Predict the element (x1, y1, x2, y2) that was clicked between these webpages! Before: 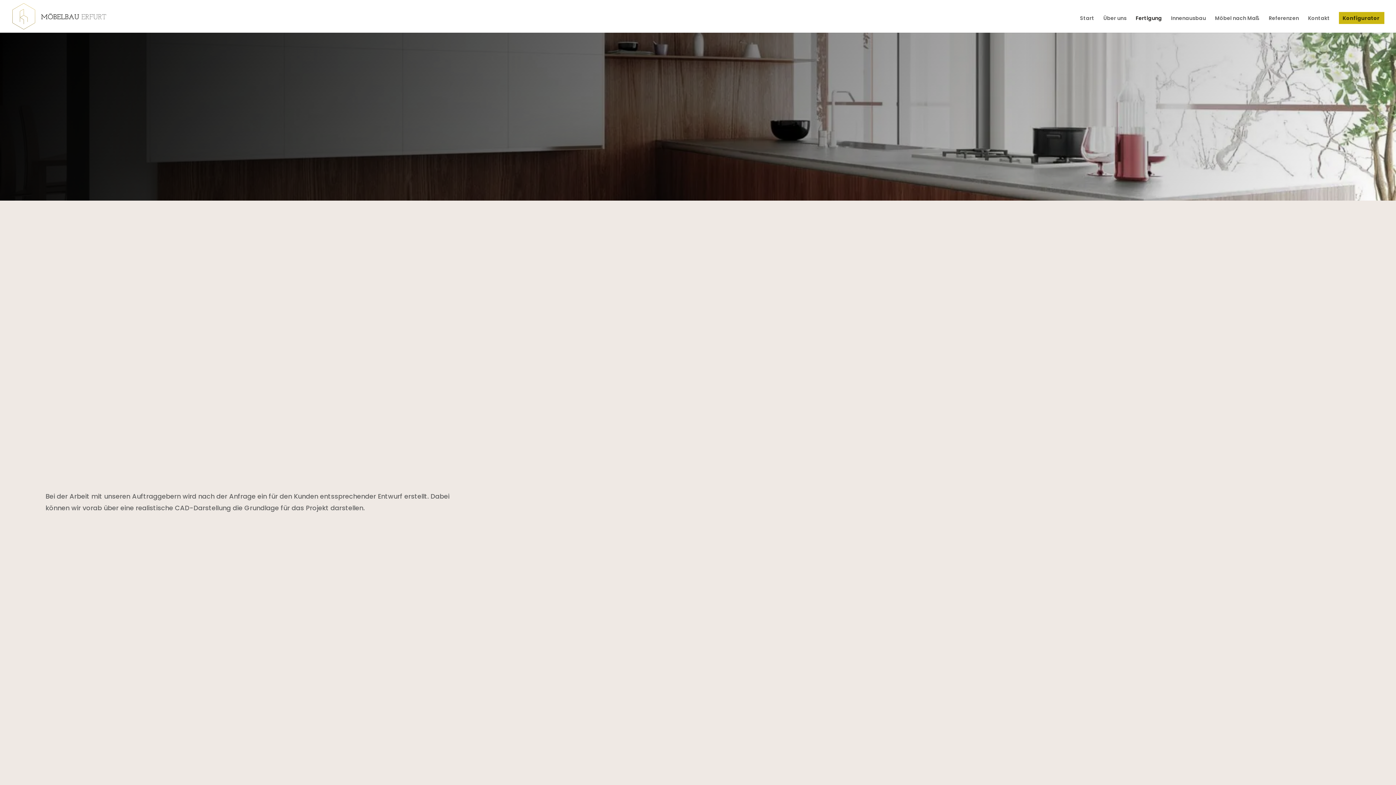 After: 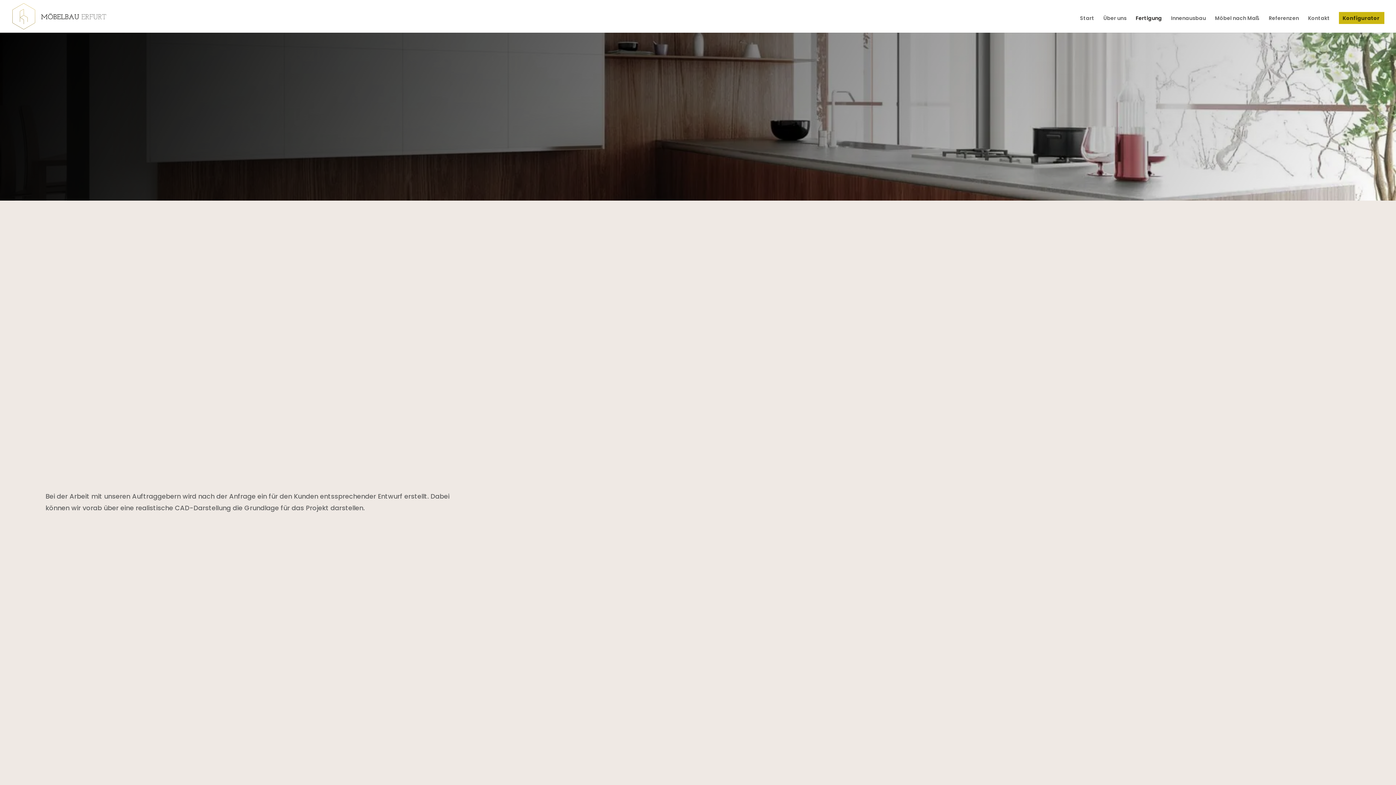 Action: label: Fertigung bbox: (1136, 15, 1162, 32)